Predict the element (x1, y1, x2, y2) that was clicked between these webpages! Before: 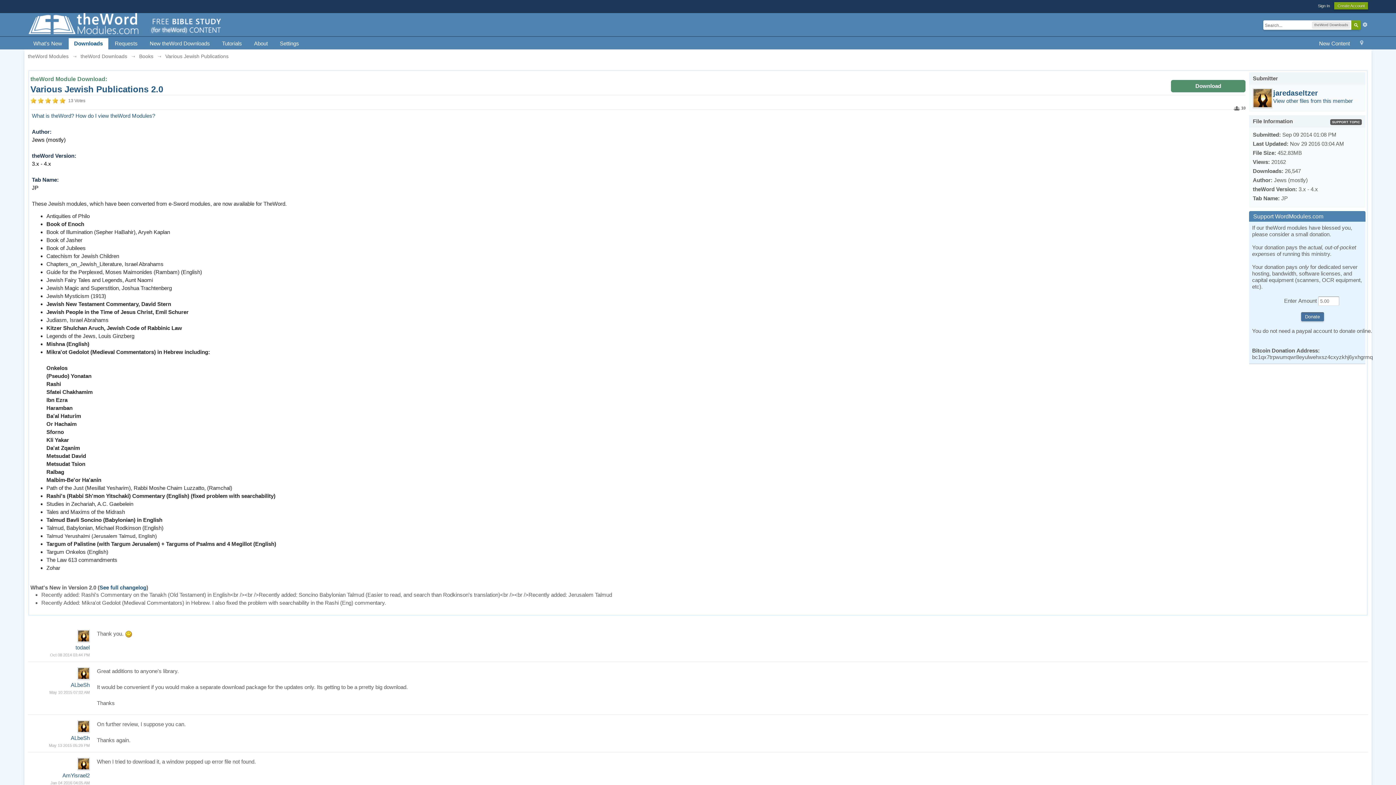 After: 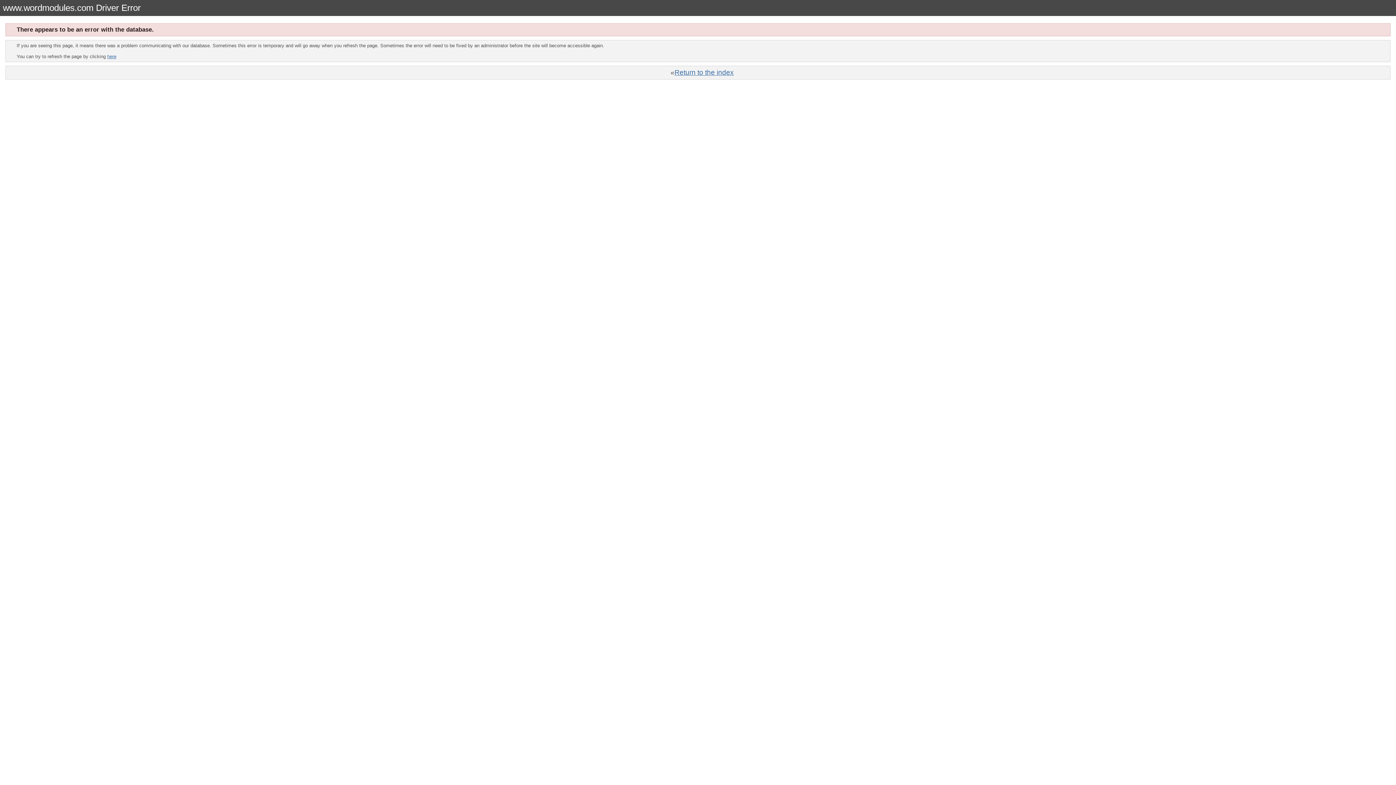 Action: bbox: (1273, 89, 1318, 97) label: jaredaseltzer